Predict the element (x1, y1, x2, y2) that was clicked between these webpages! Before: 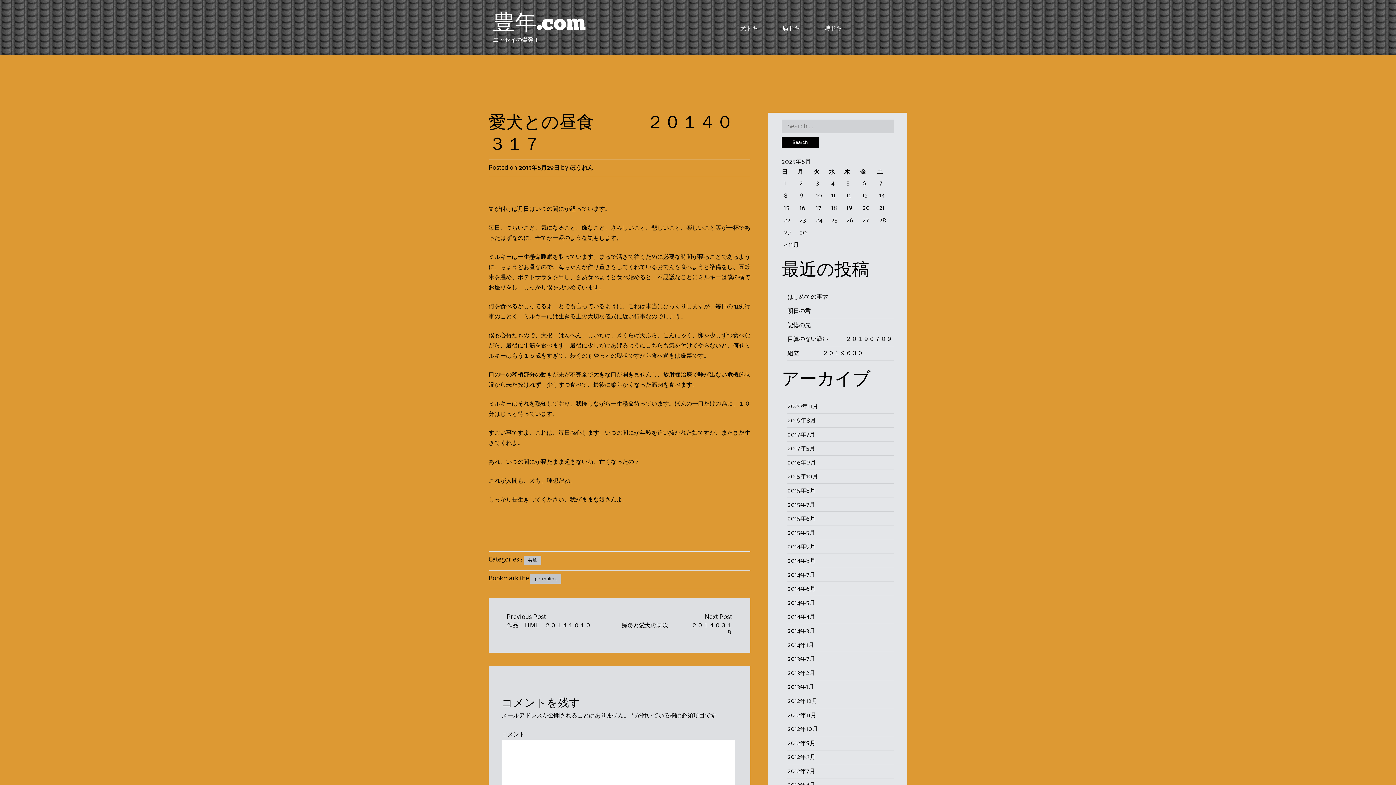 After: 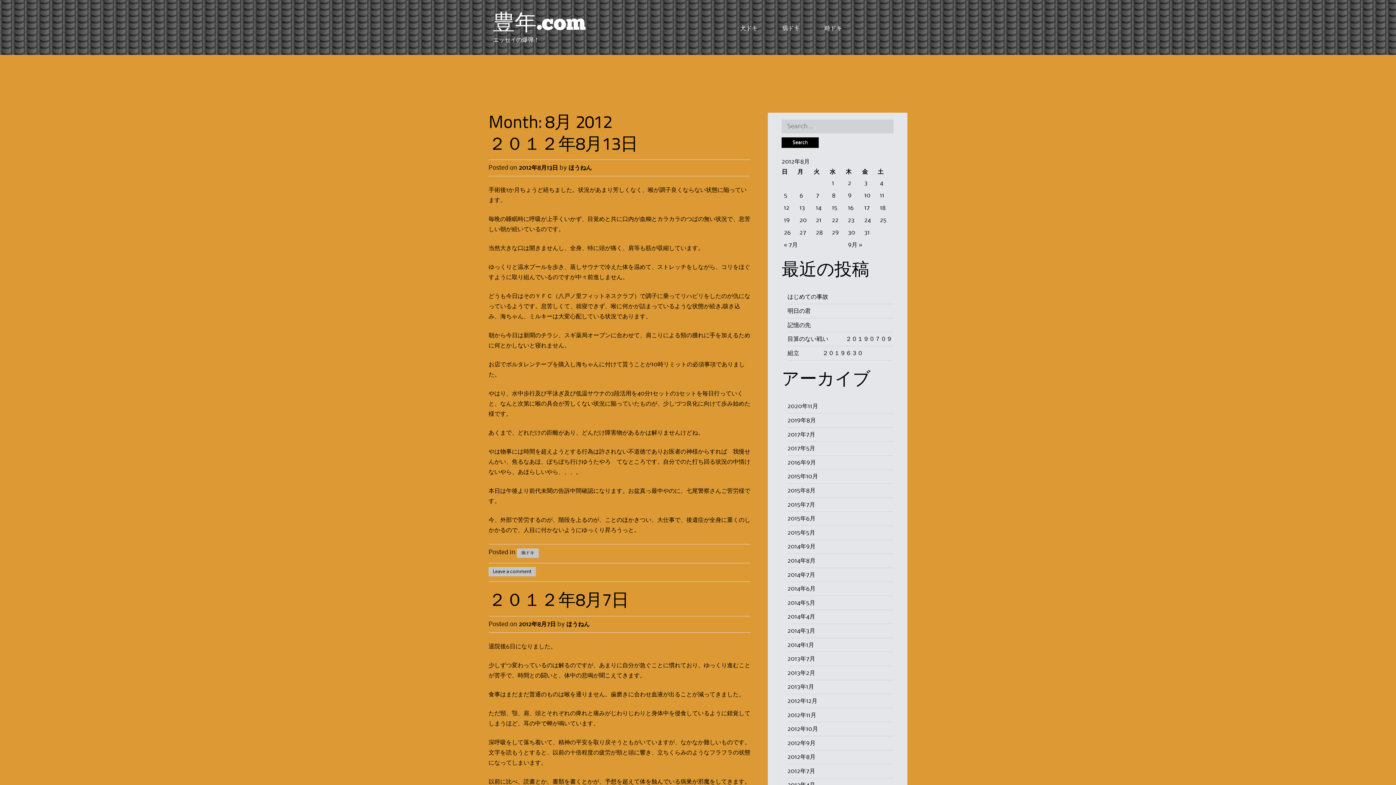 Action: label: 2012年8月 bbox: (787, 754, 815, 760)